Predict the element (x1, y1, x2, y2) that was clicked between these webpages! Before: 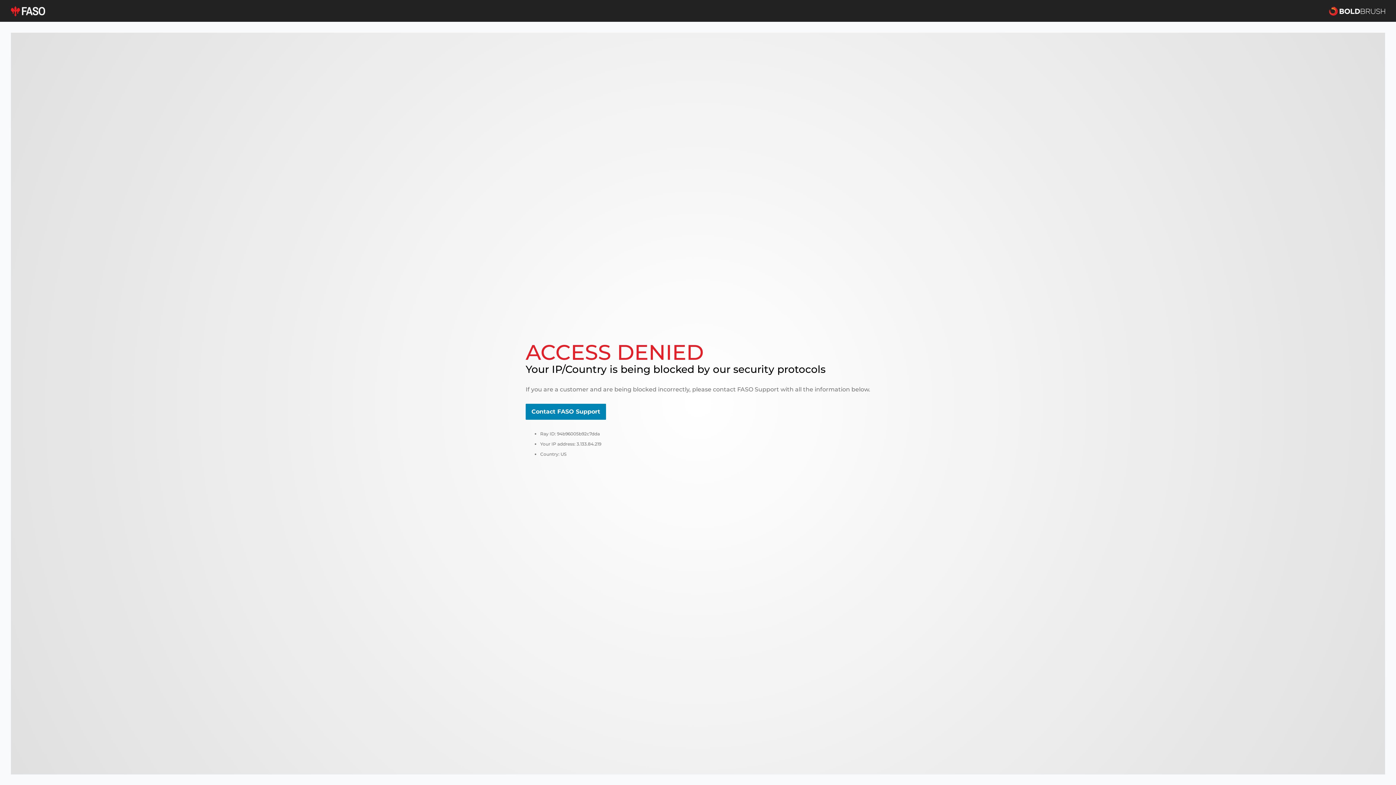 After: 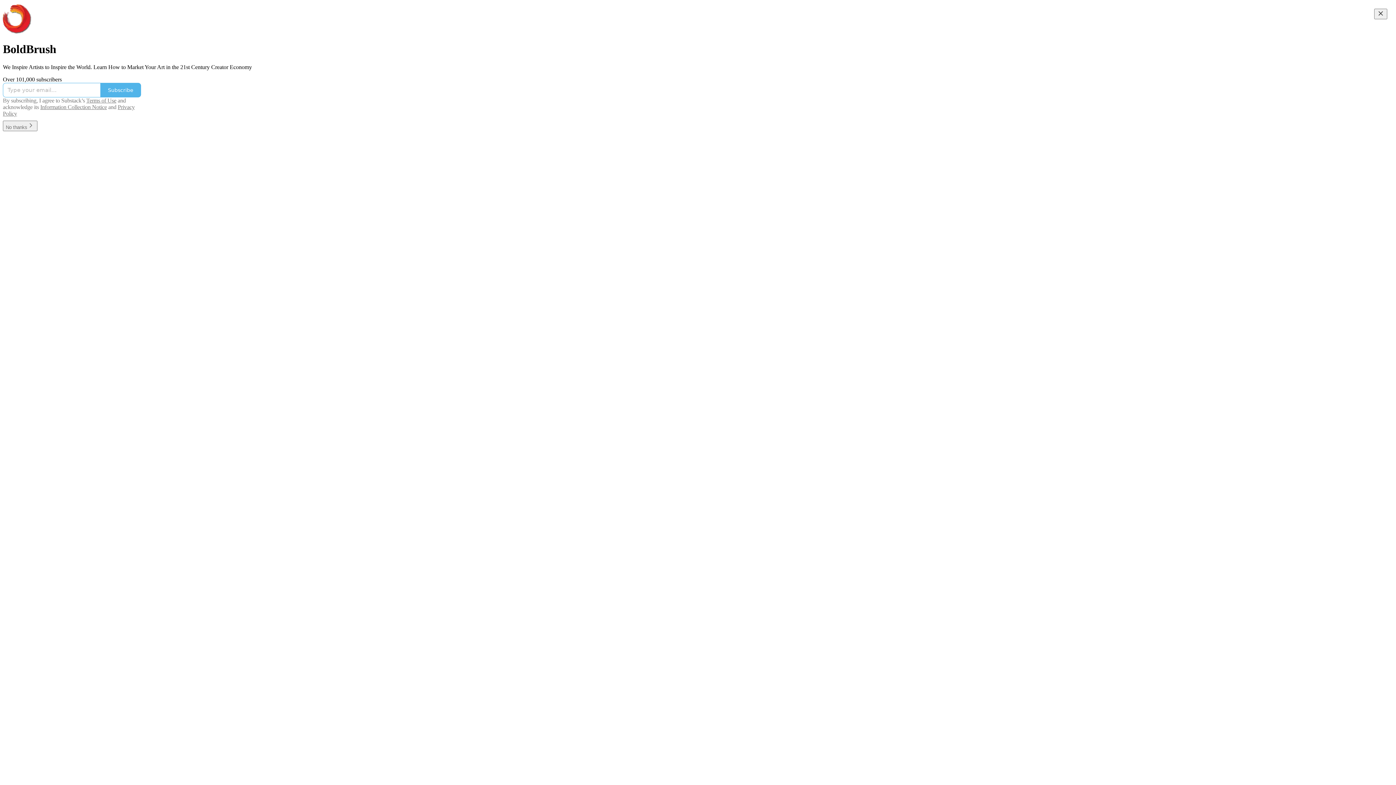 Action: bbox: (1329, 5, 1385, 16)